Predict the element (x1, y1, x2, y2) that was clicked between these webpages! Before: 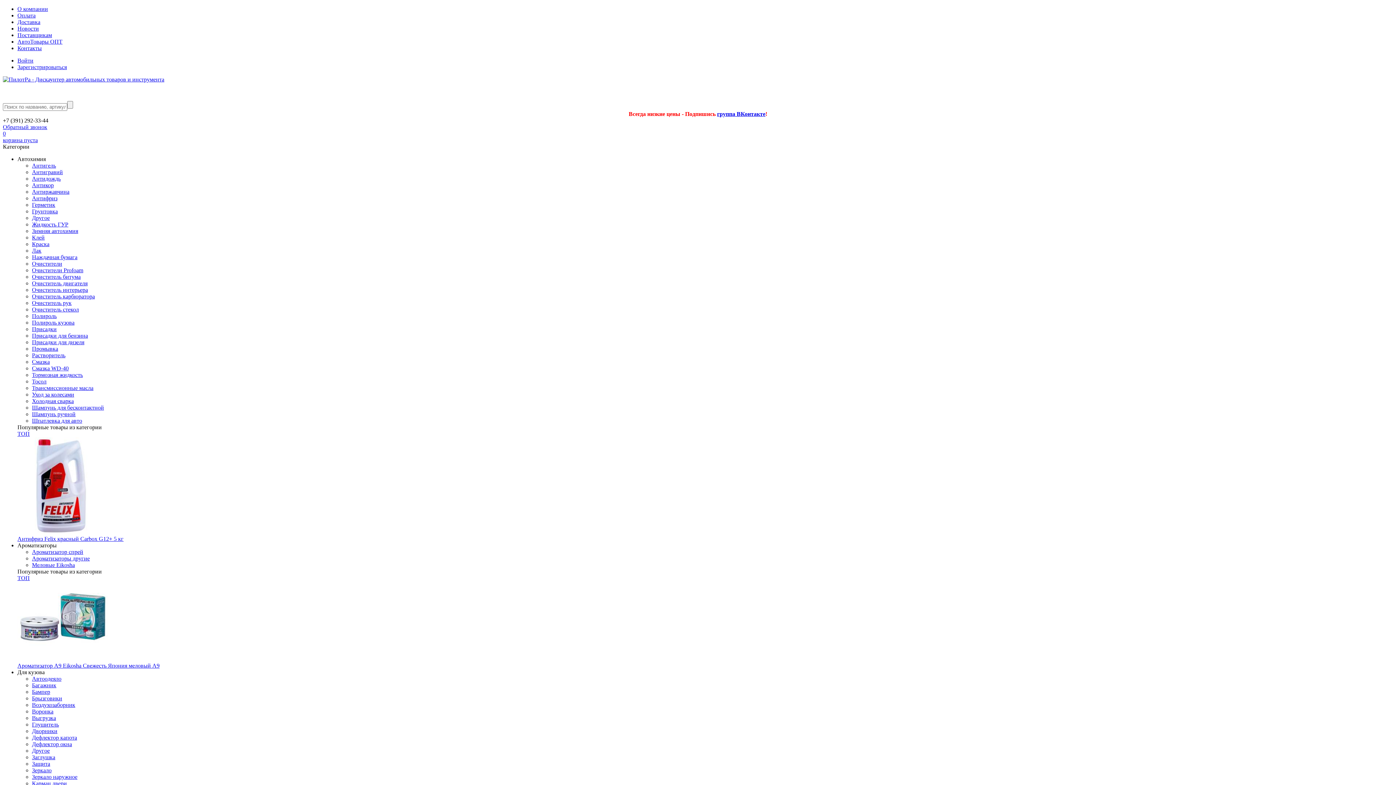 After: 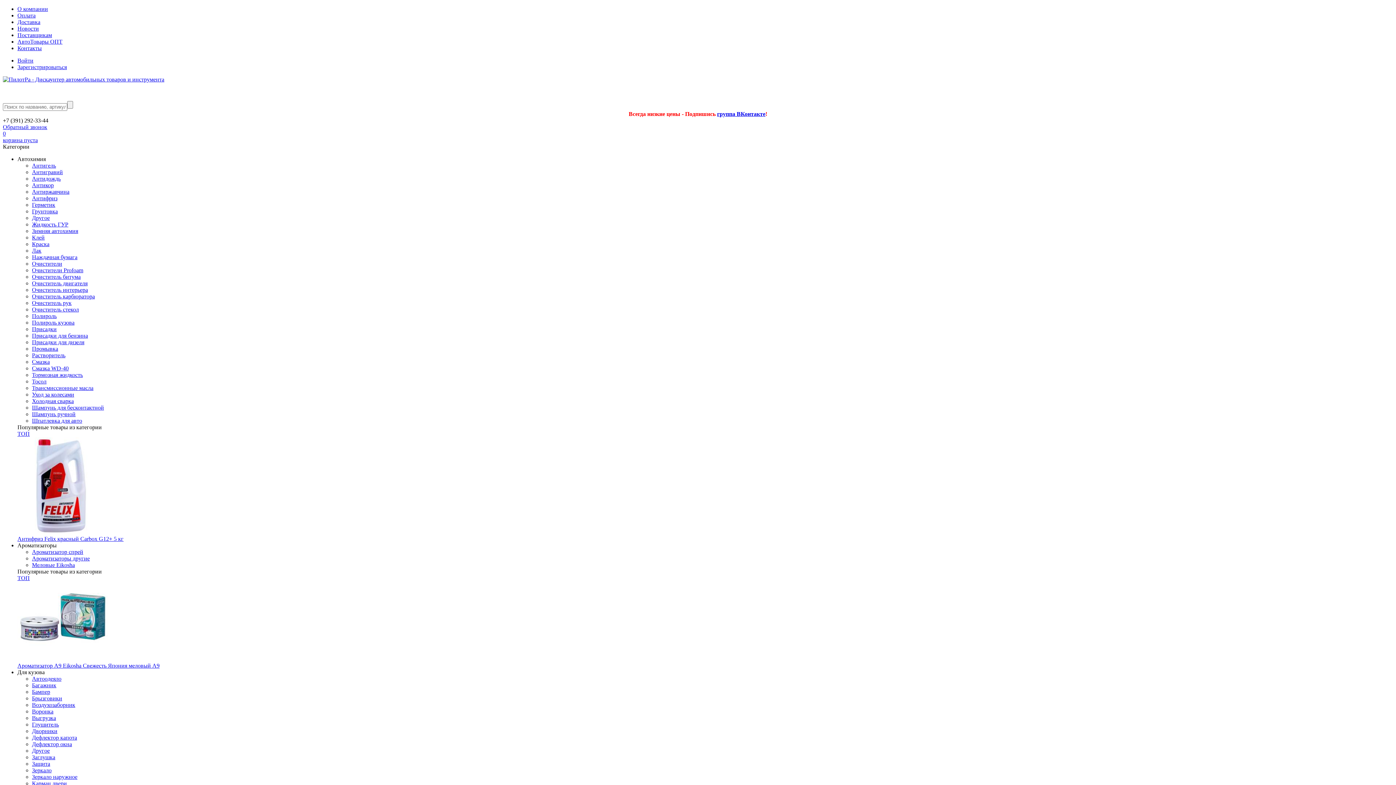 Action: label: Смазка bbox: (32, 358, 49, 365)